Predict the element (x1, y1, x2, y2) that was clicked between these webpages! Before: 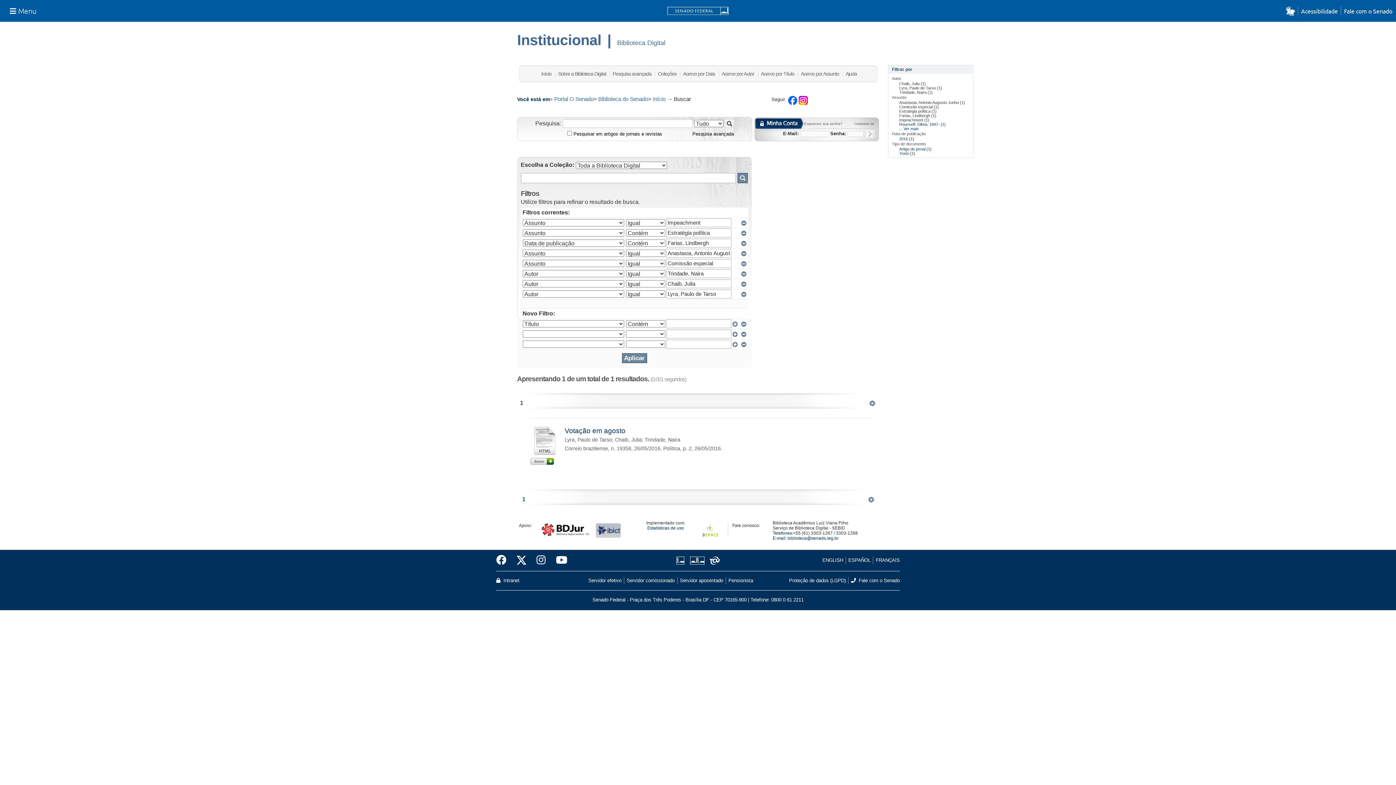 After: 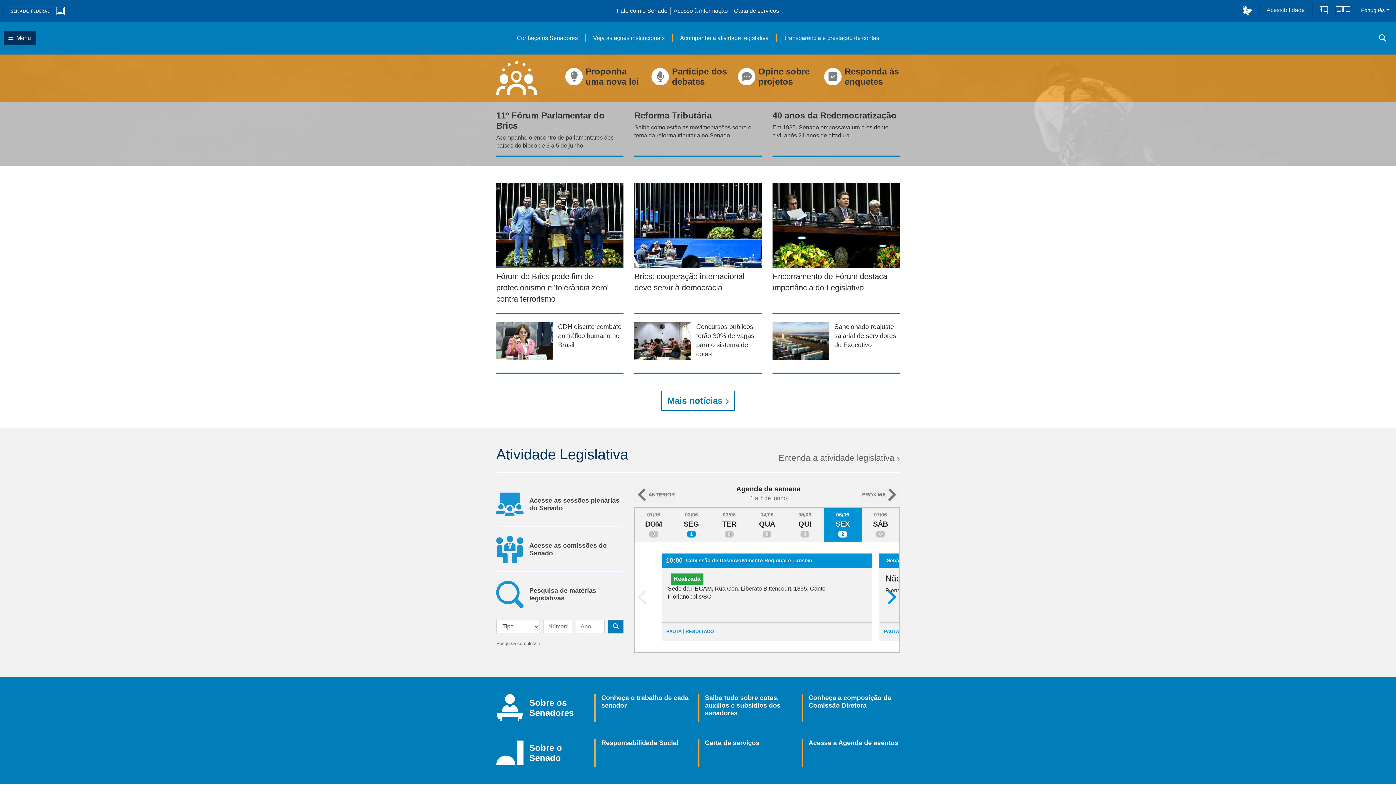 Action: label: Portal O Senado bbox: (554, 96, 593, 102)